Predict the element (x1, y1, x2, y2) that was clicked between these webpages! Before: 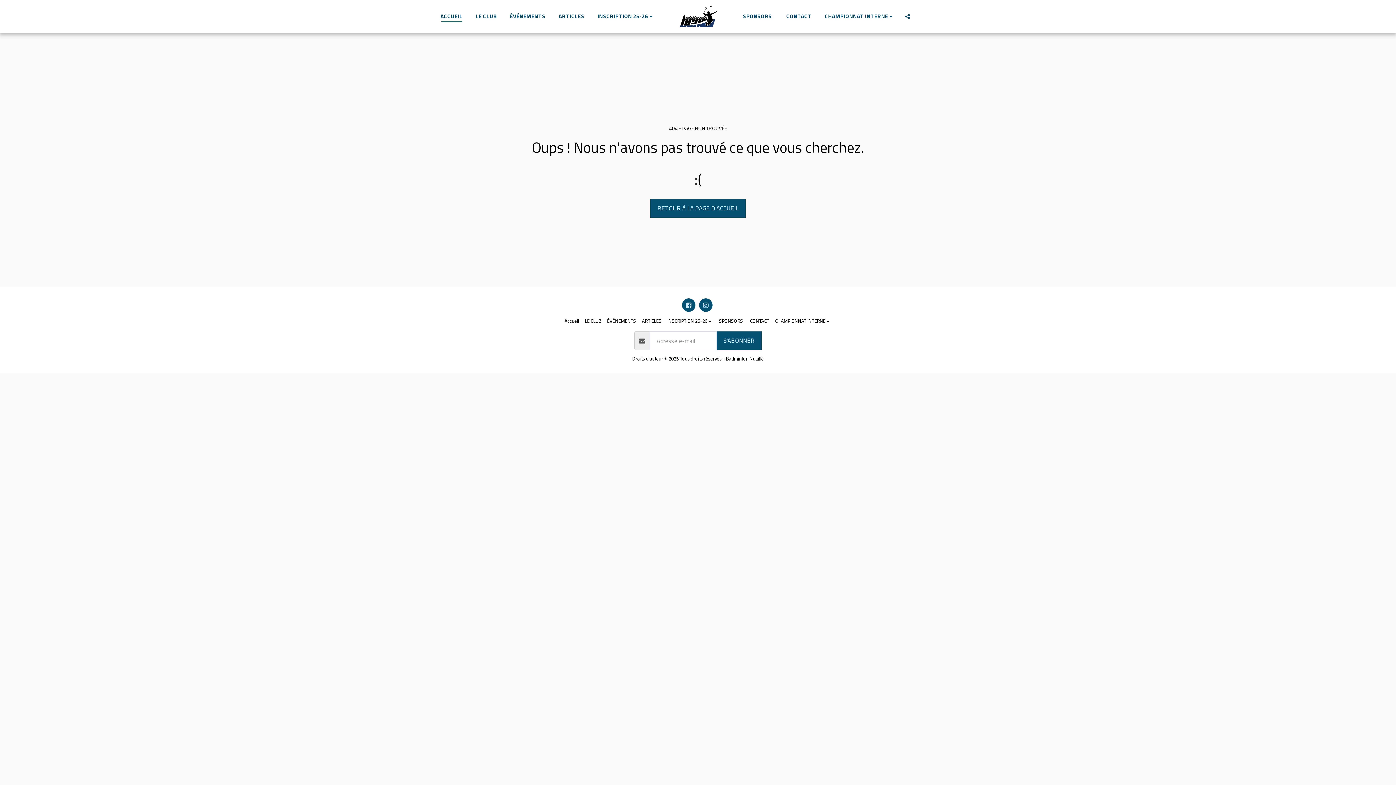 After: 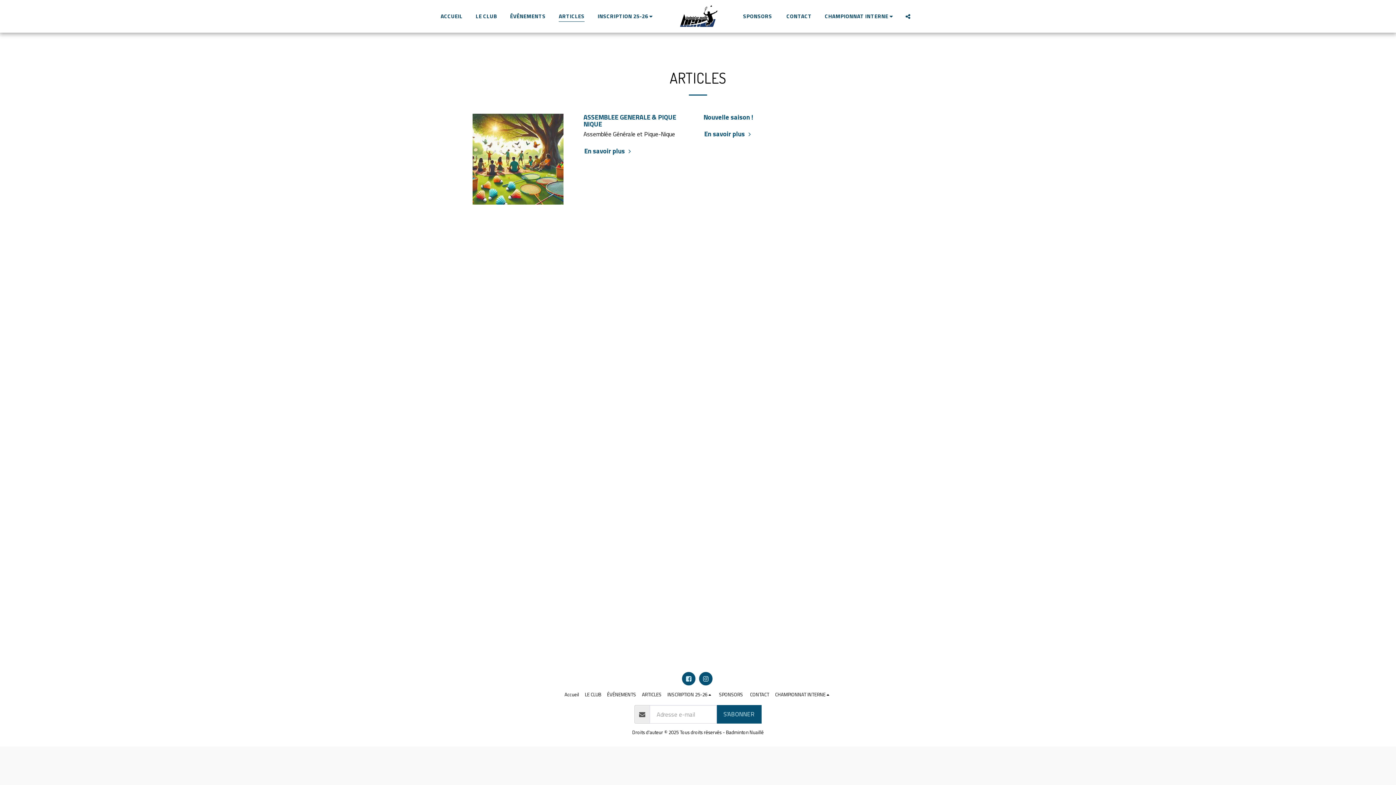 Action: bbox: (552, 10, 590, 22) label: ARTICLES